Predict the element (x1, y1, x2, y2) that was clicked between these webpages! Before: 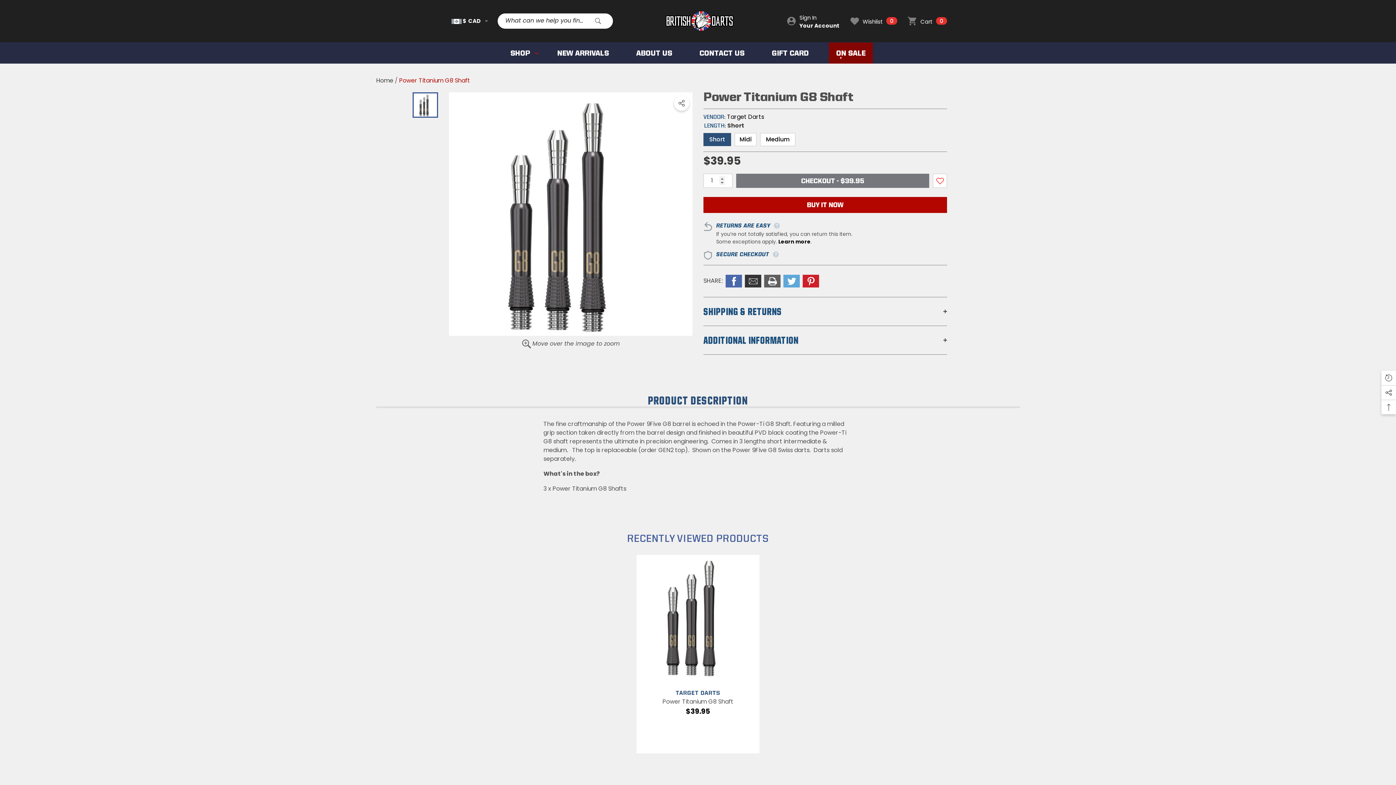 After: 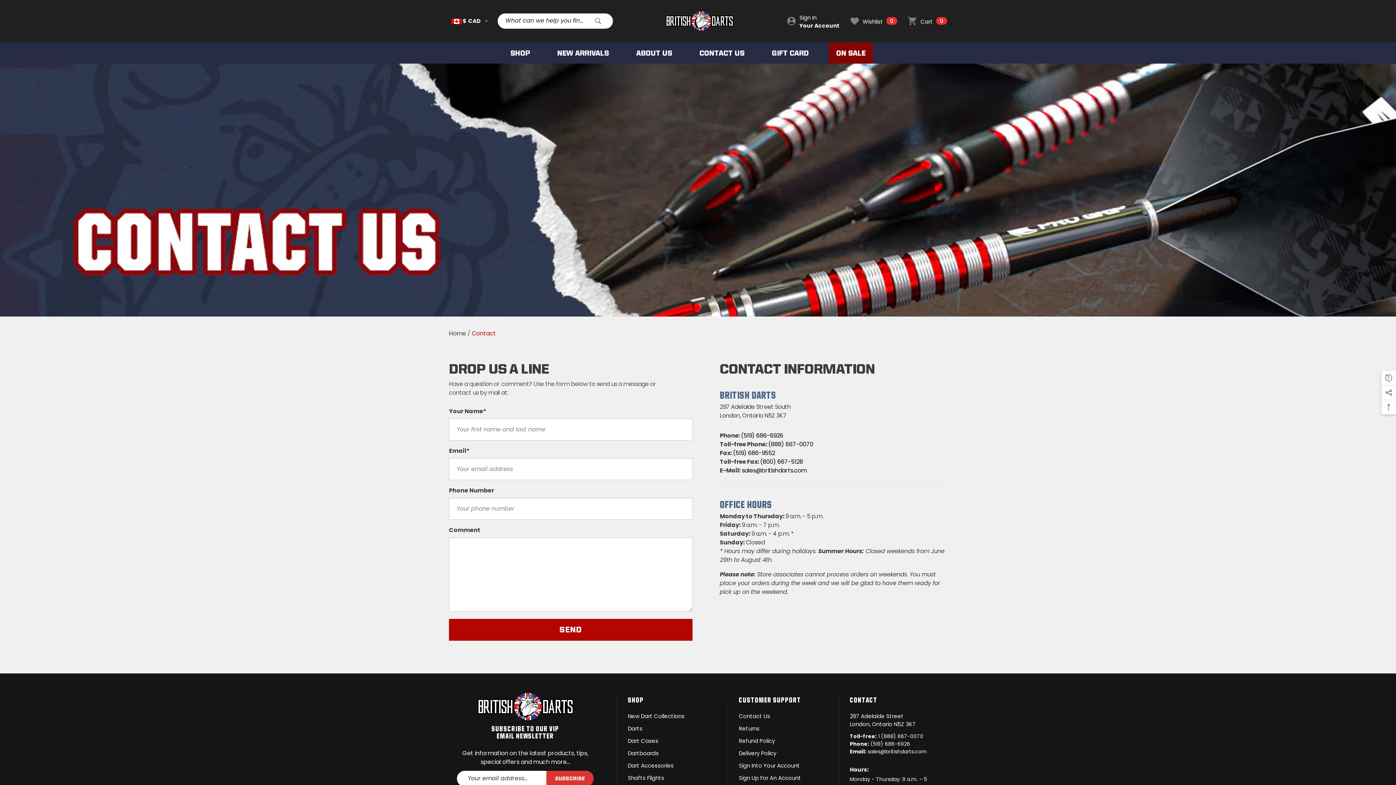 Action: bbox: (692, 42, 752, 63) label: CONTACT US